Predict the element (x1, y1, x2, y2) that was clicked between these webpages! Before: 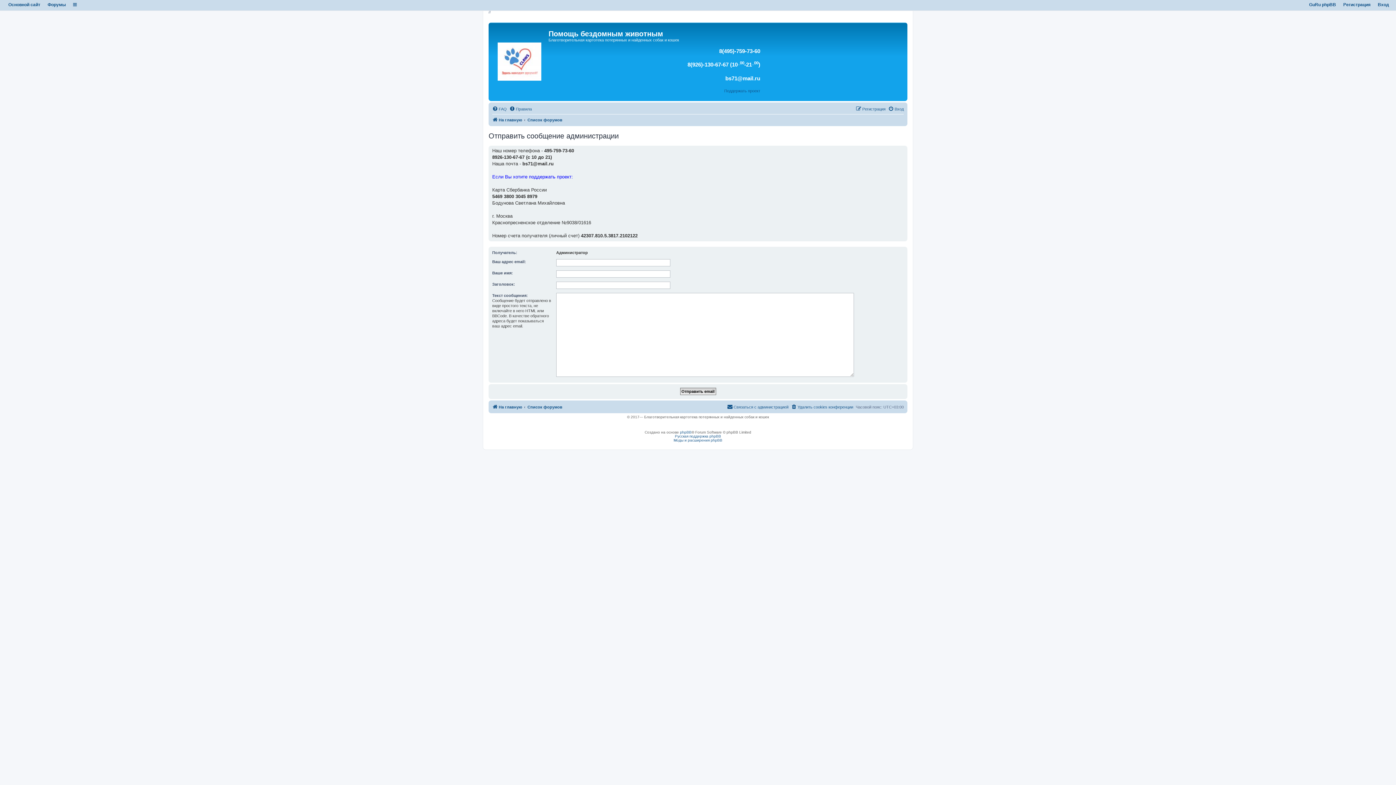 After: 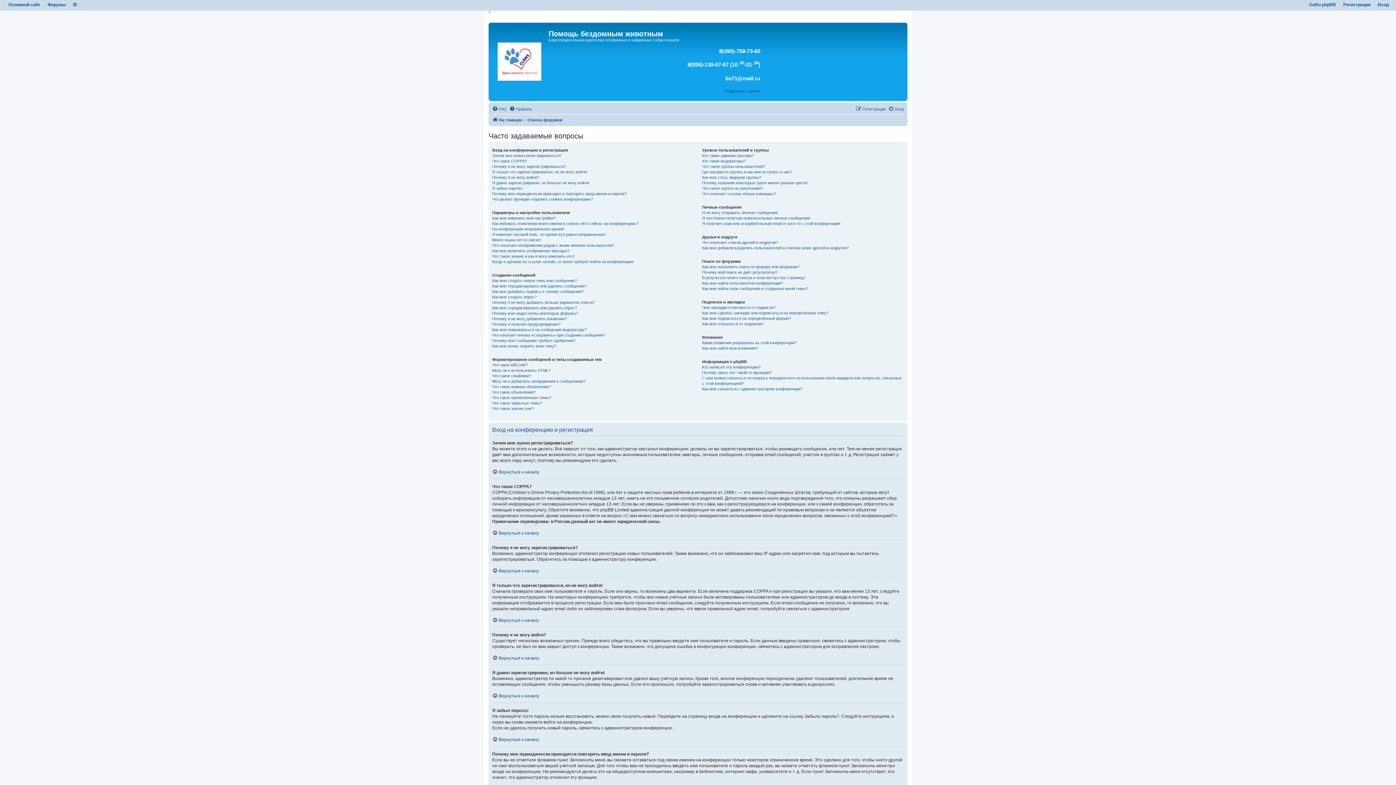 Action: label: FAQ bbox: (492, 104, 506, 113)